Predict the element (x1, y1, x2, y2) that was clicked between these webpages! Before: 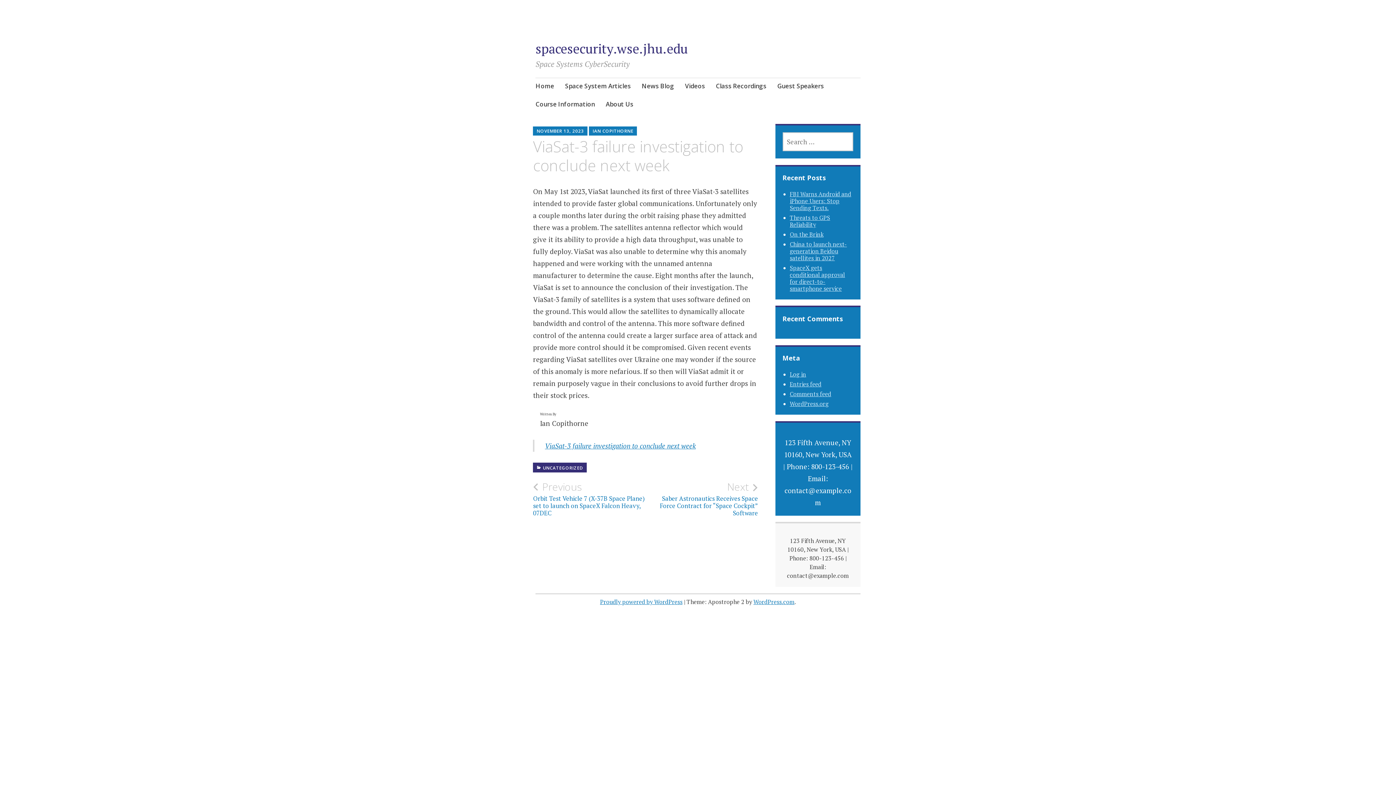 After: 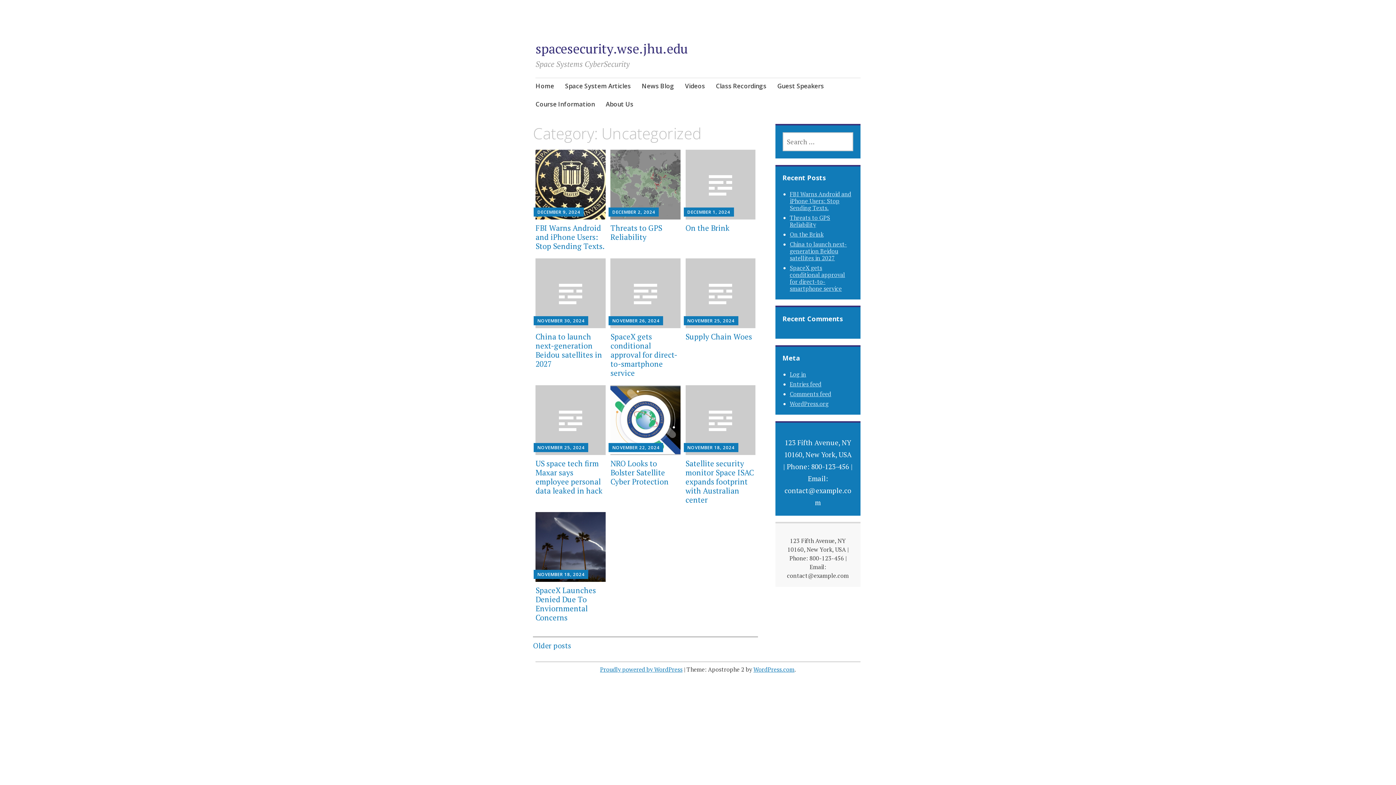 Action: label: UNCATEGORIZED bbox: (533, 462, 587, 472)